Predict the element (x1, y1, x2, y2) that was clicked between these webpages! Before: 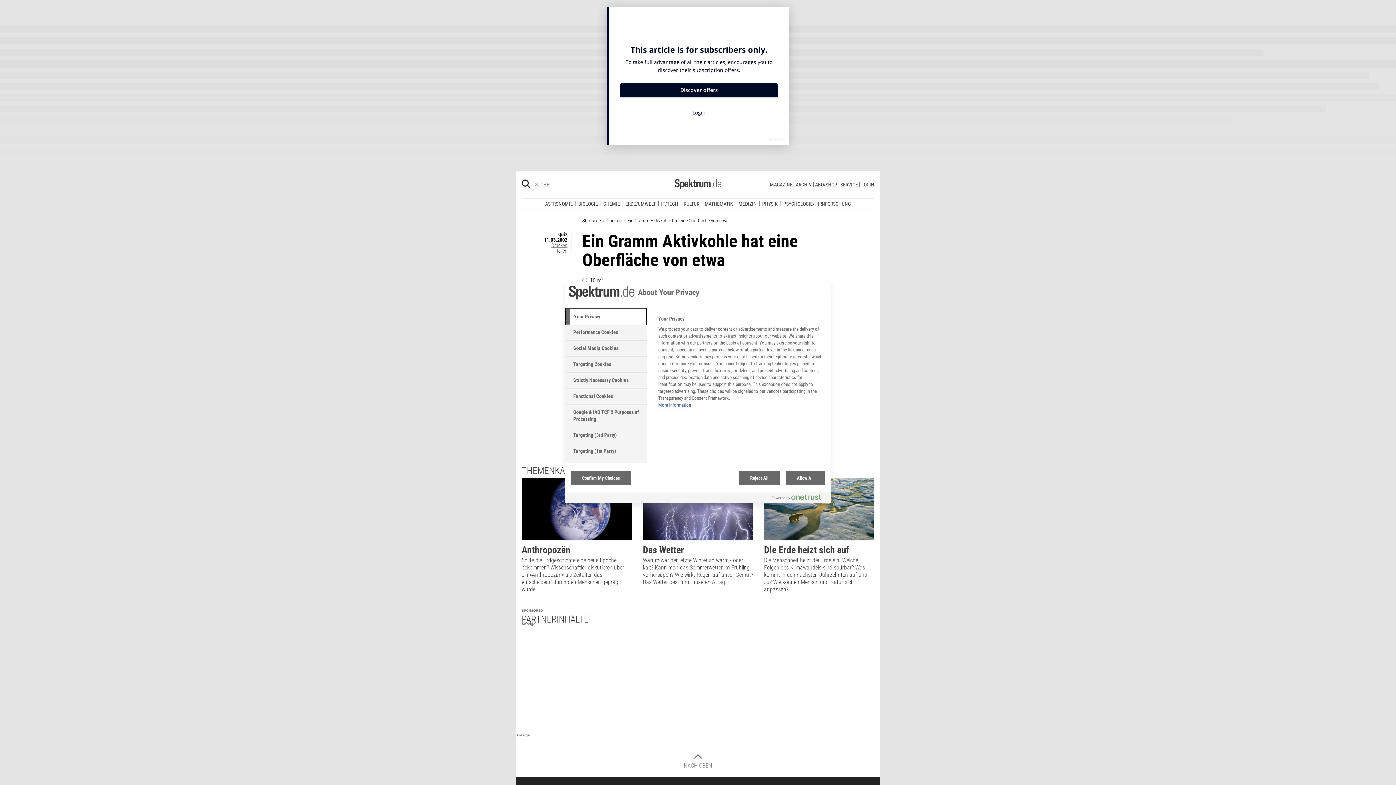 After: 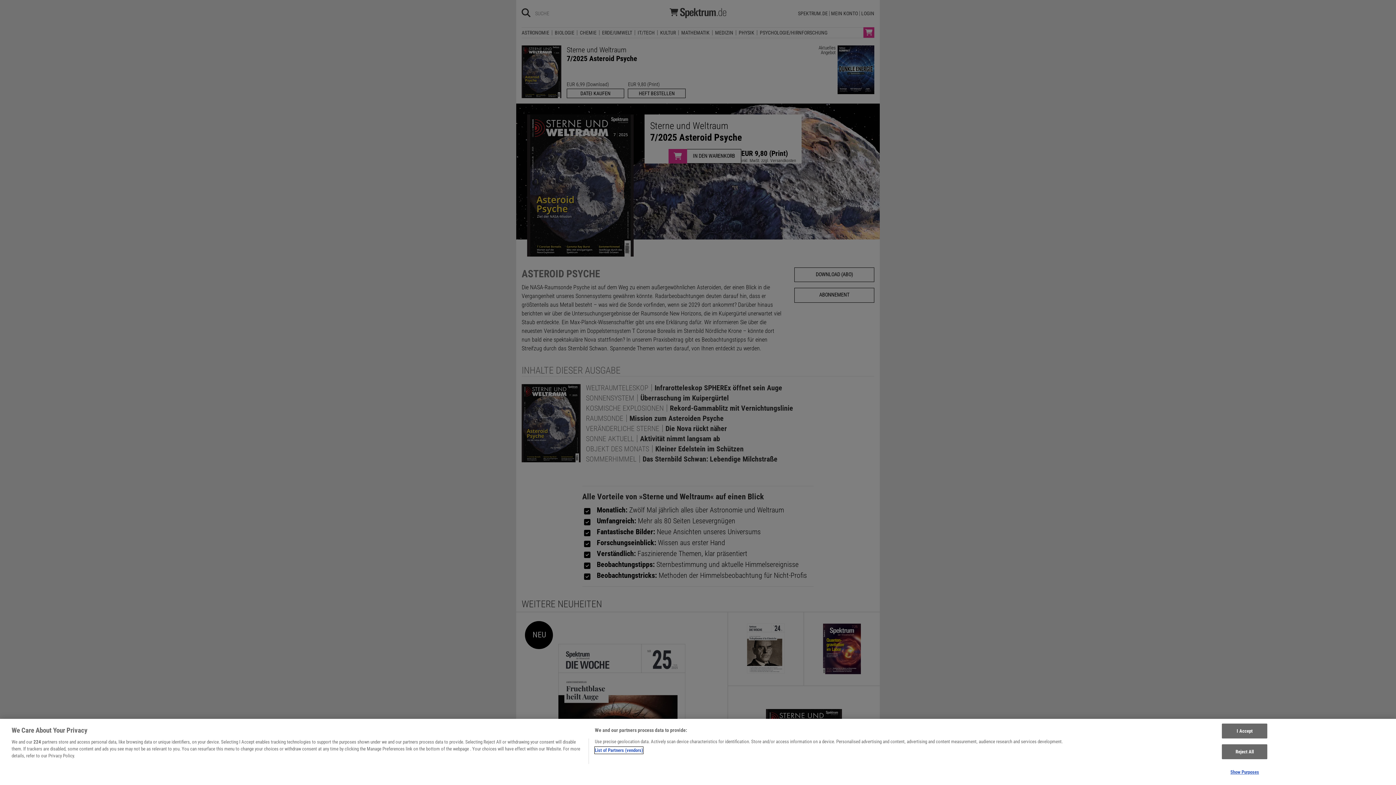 Action: bbox: (672, 637, 720, 701)